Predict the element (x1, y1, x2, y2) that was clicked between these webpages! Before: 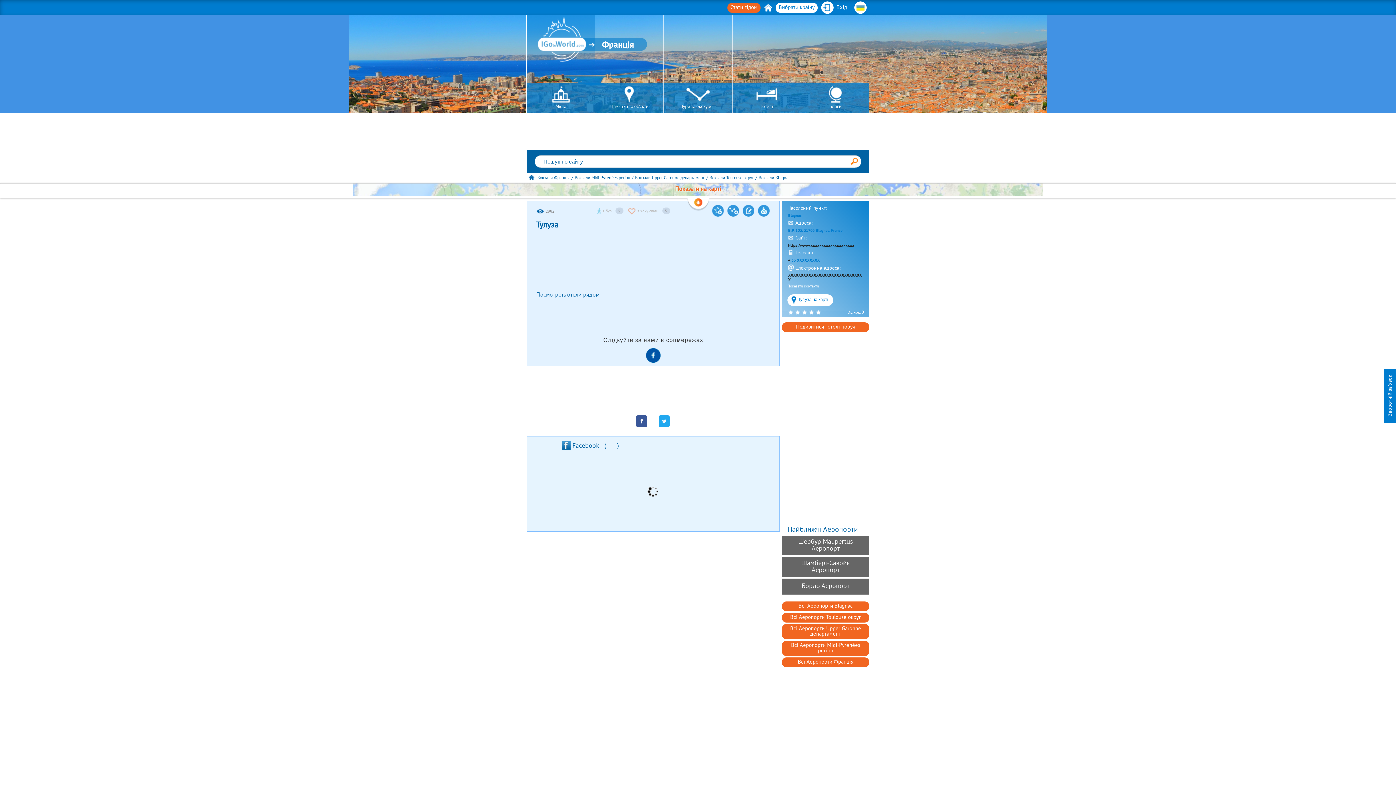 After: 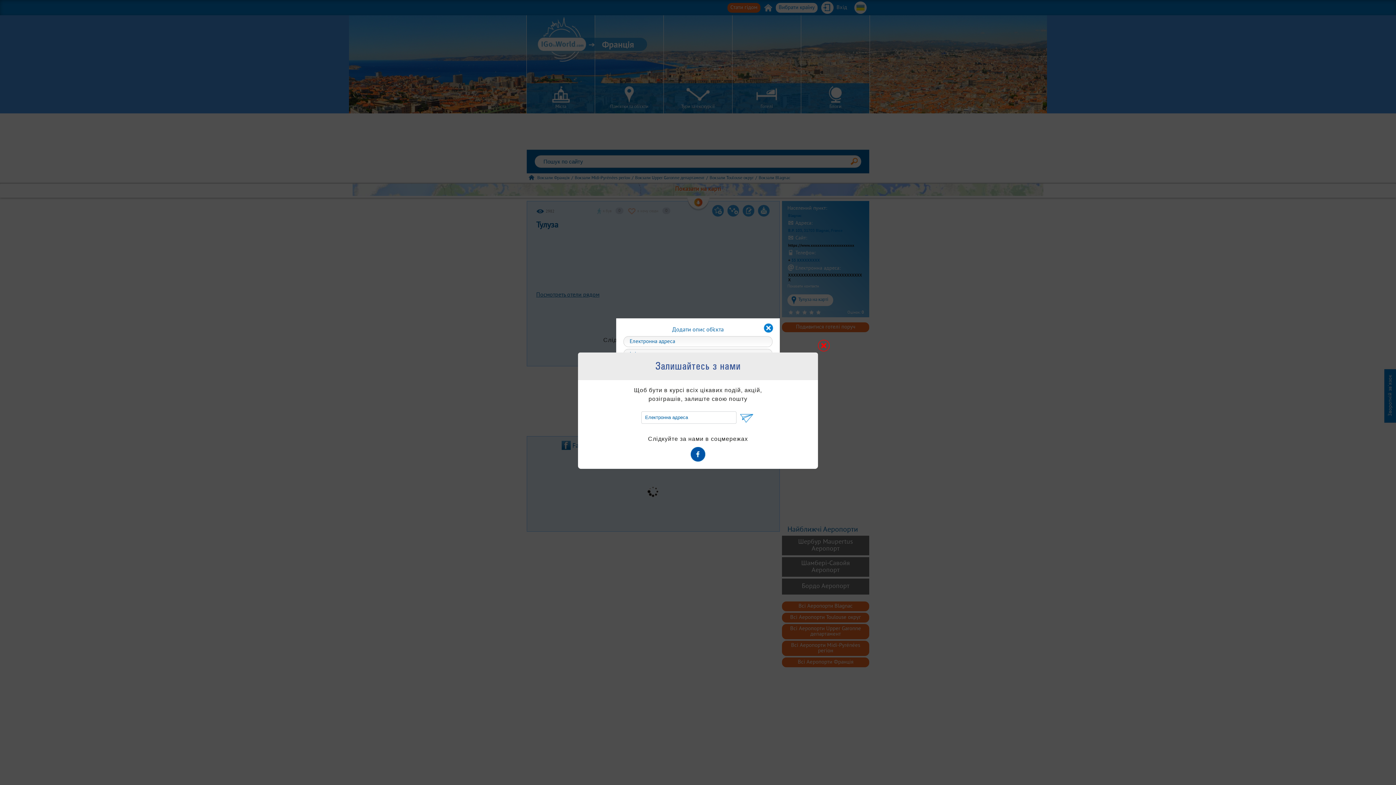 Action: bbox: (758, 205, 769, 216)